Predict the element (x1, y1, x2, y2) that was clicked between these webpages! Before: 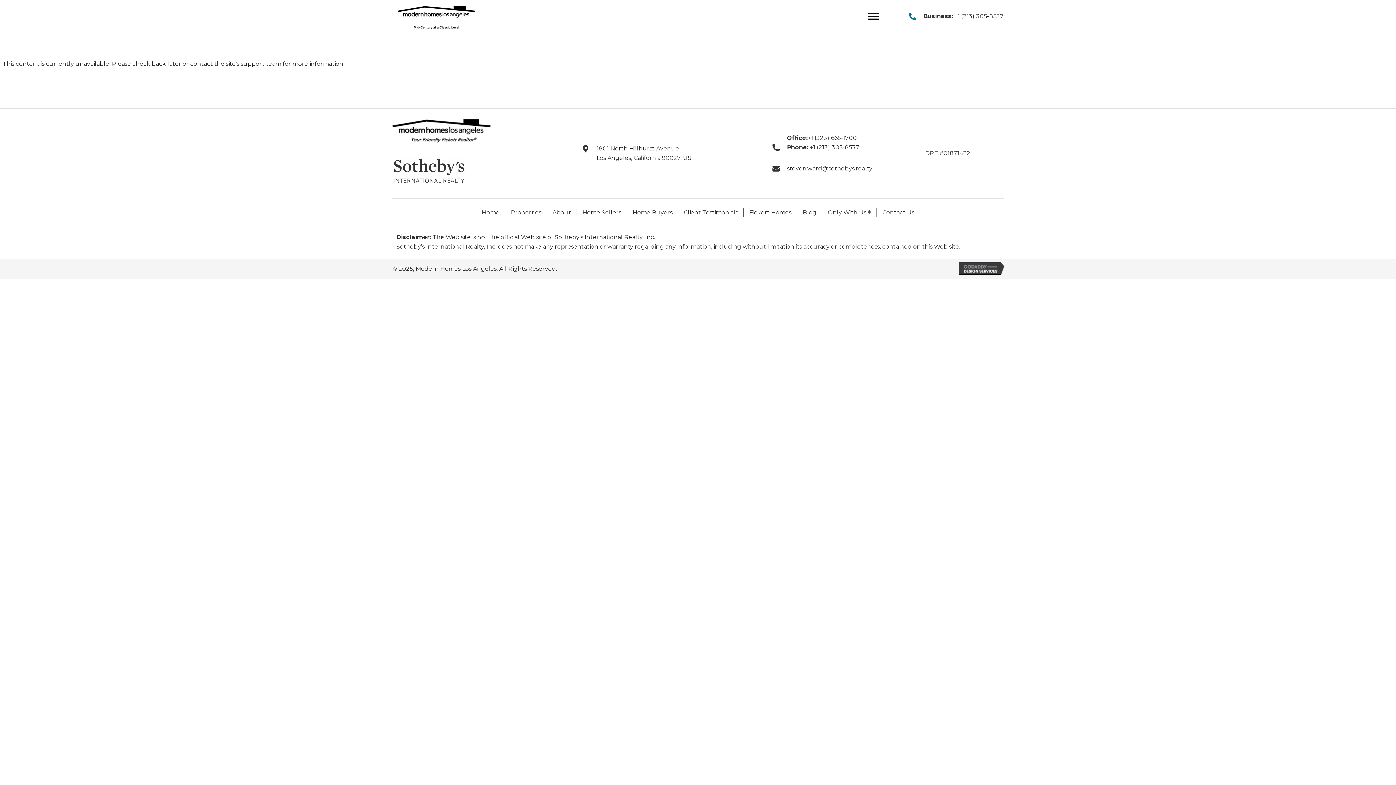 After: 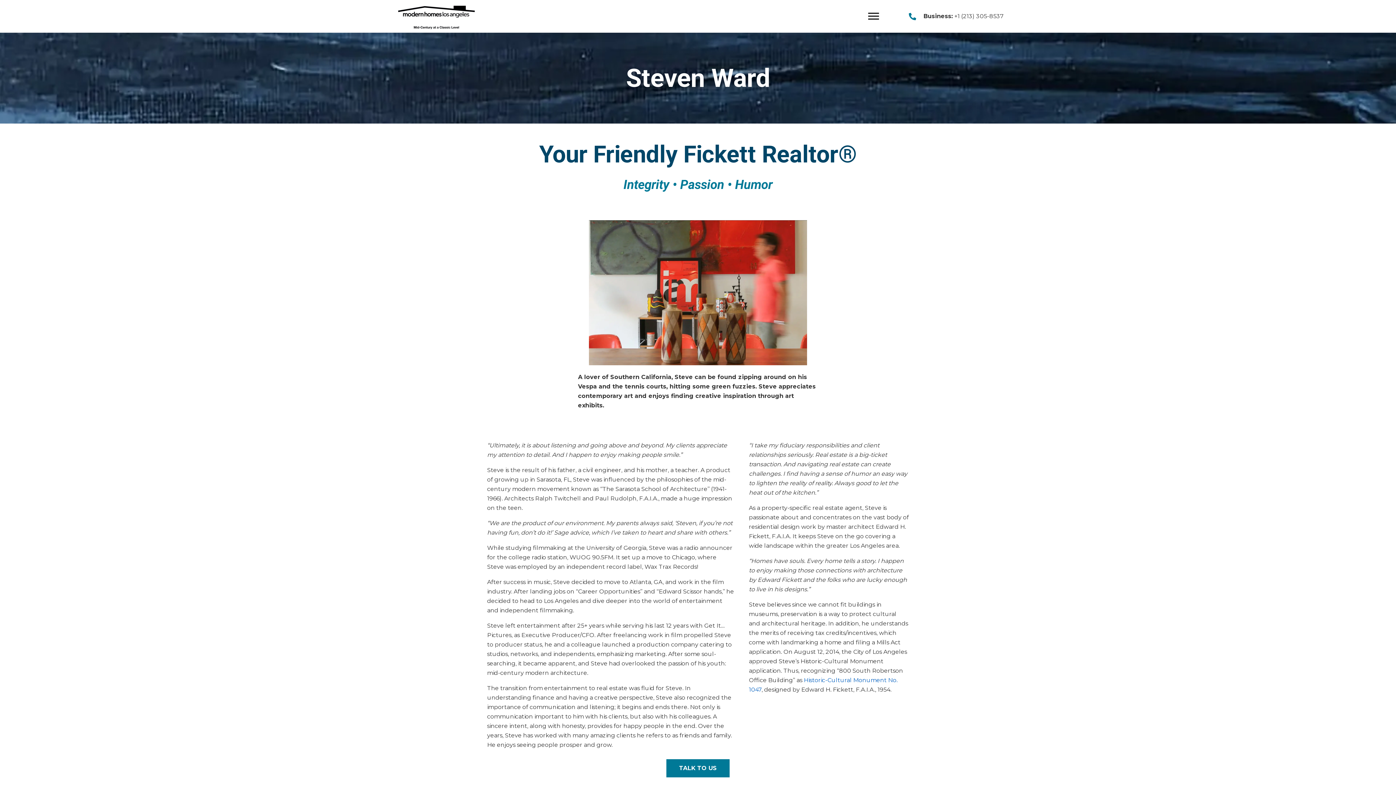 Action: bbox: (547, 208, 576, 217) label: About